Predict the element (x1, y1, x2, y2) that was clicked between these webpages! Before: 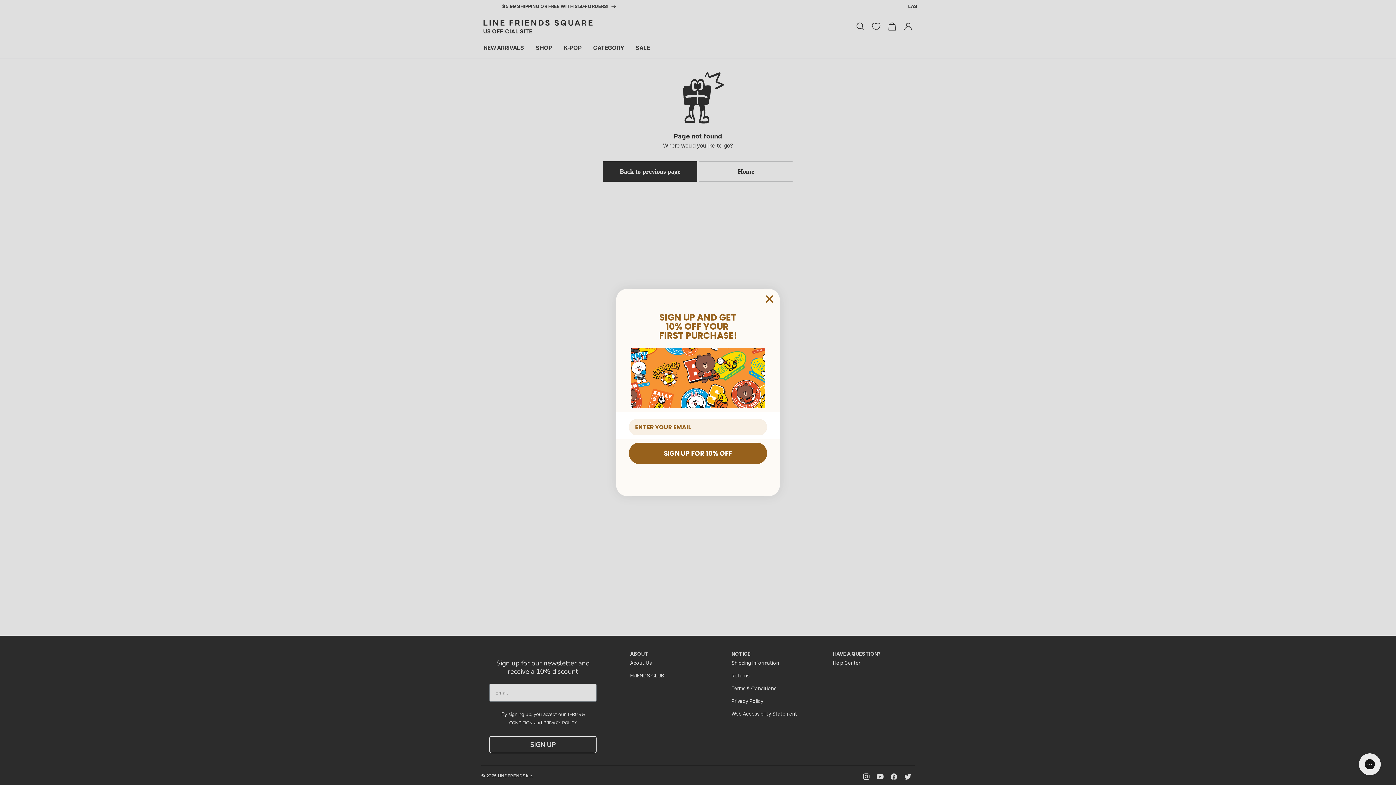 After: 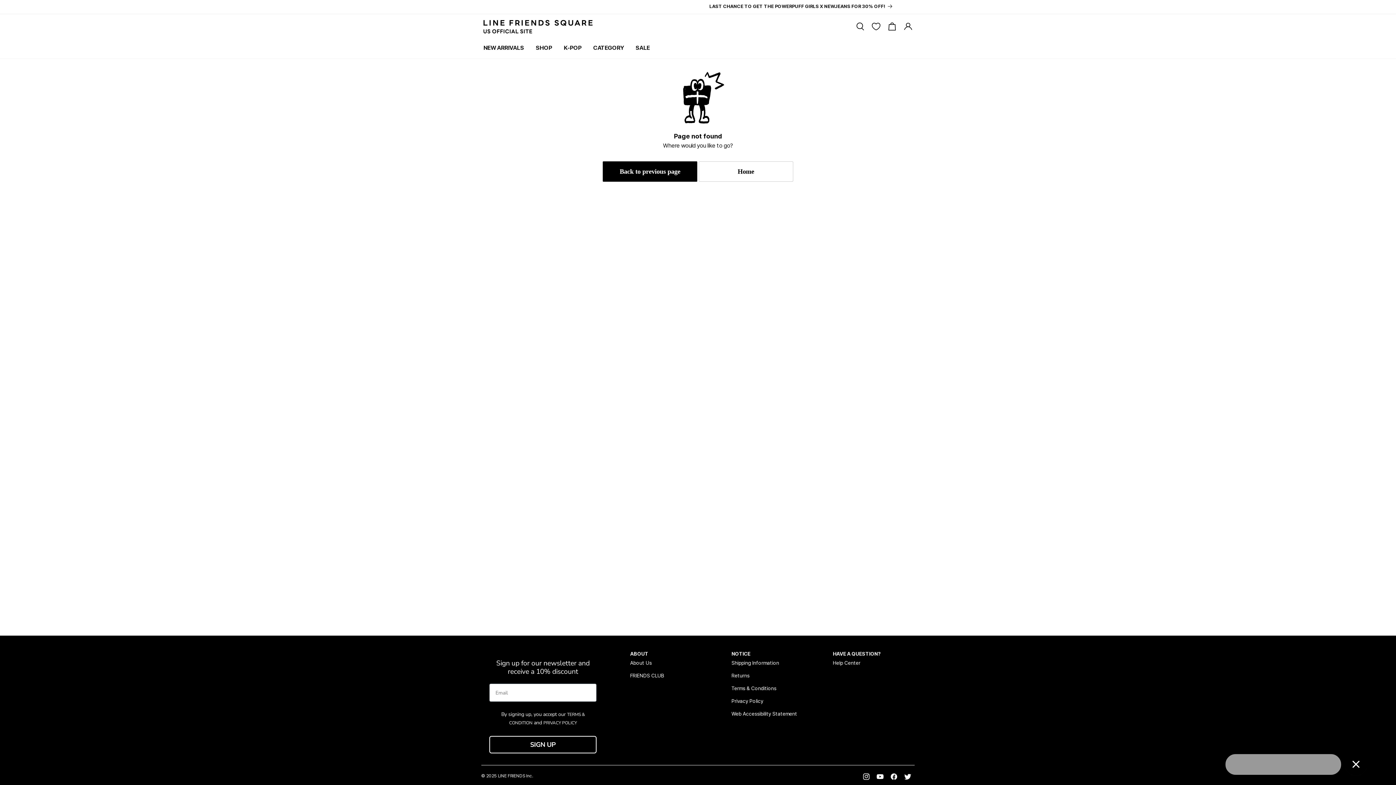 Action: bbox: (762, 292, 777, 306) label: Close dialog